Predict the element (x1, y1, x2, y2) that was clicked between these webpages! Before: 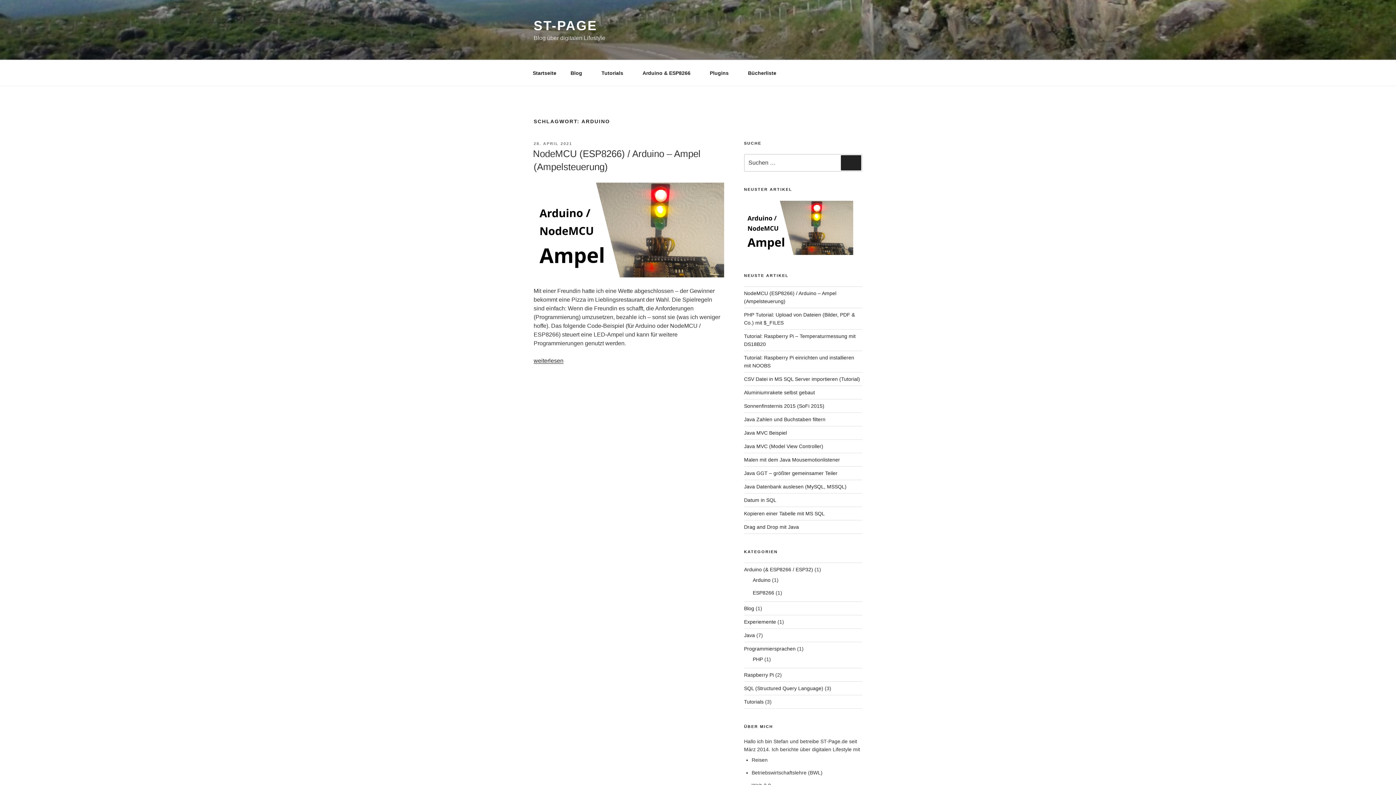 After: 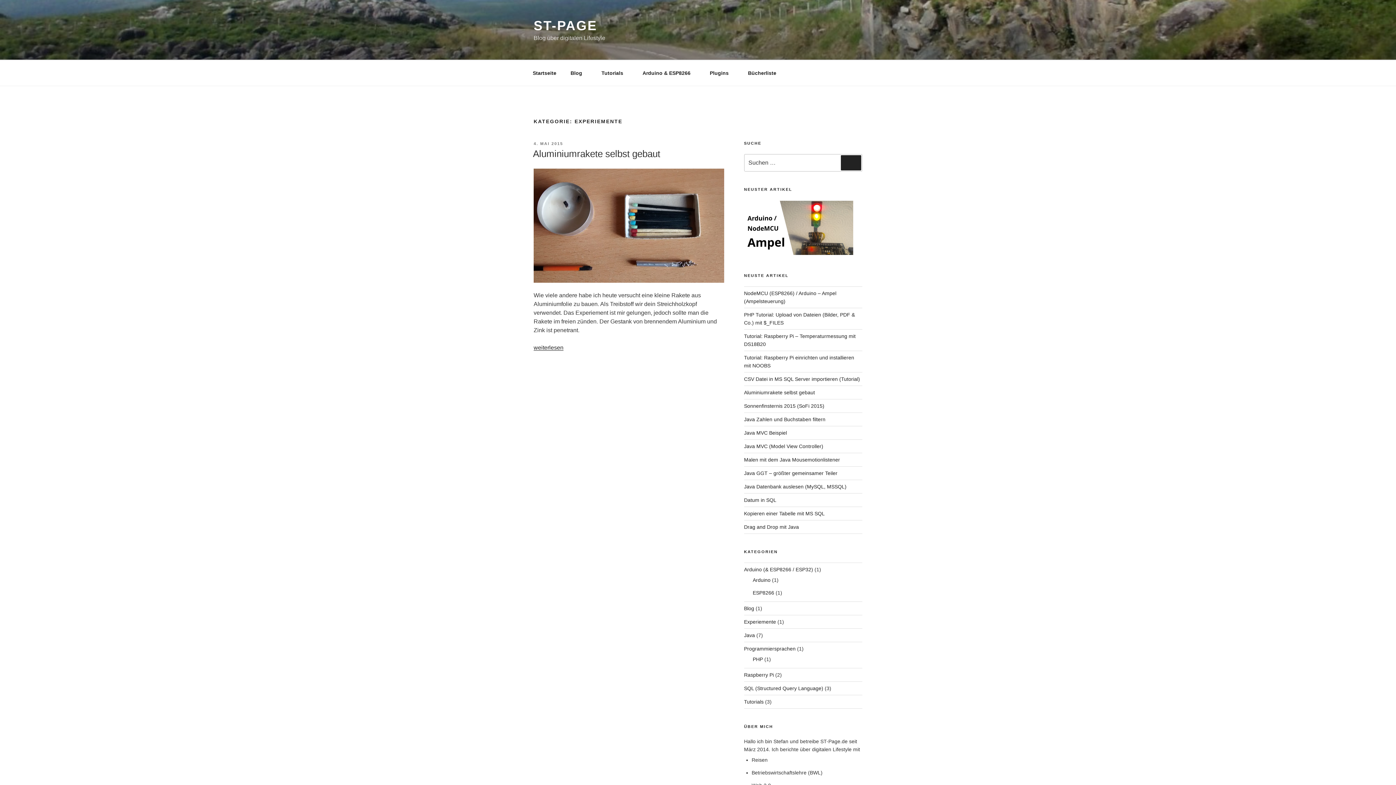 Action: label: Experiemente bbox: (744, 619, 776, 625)